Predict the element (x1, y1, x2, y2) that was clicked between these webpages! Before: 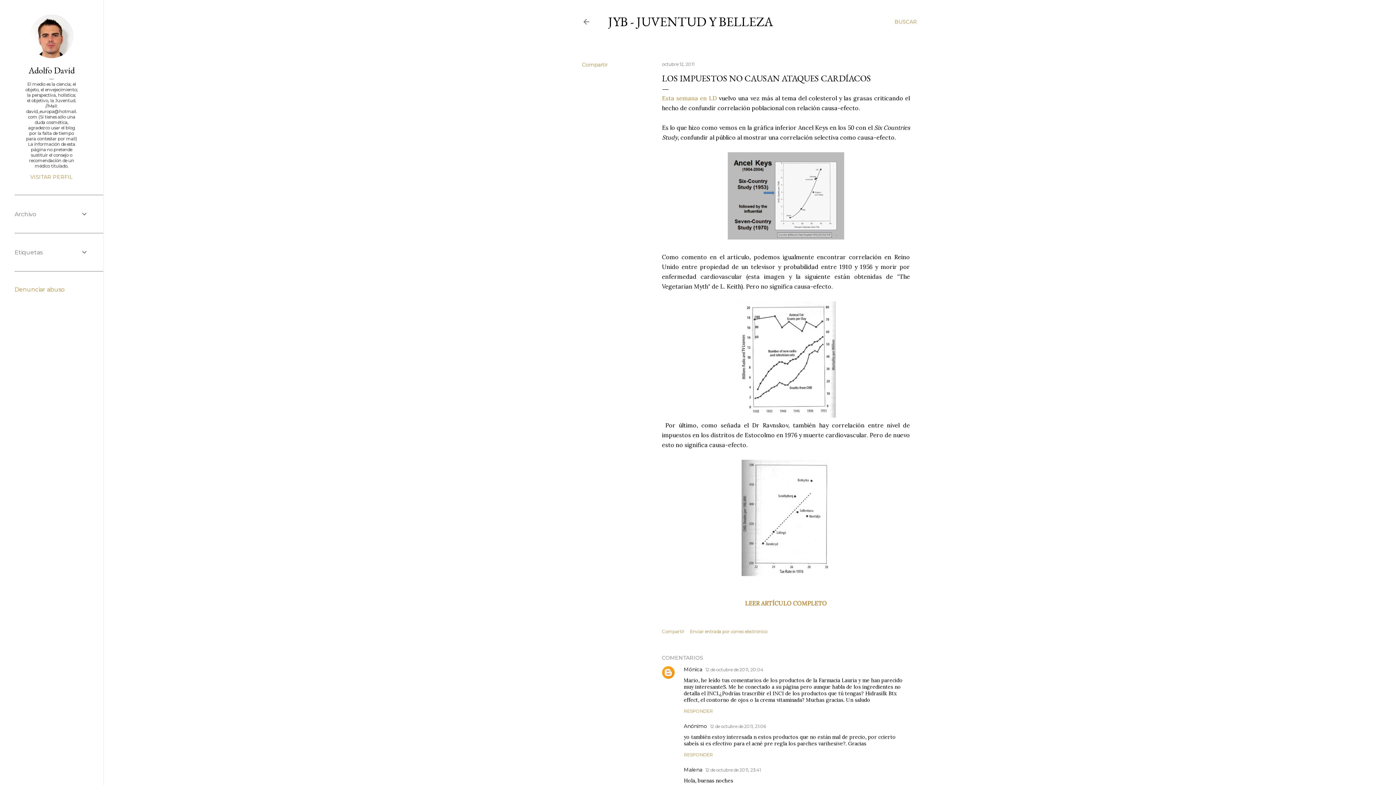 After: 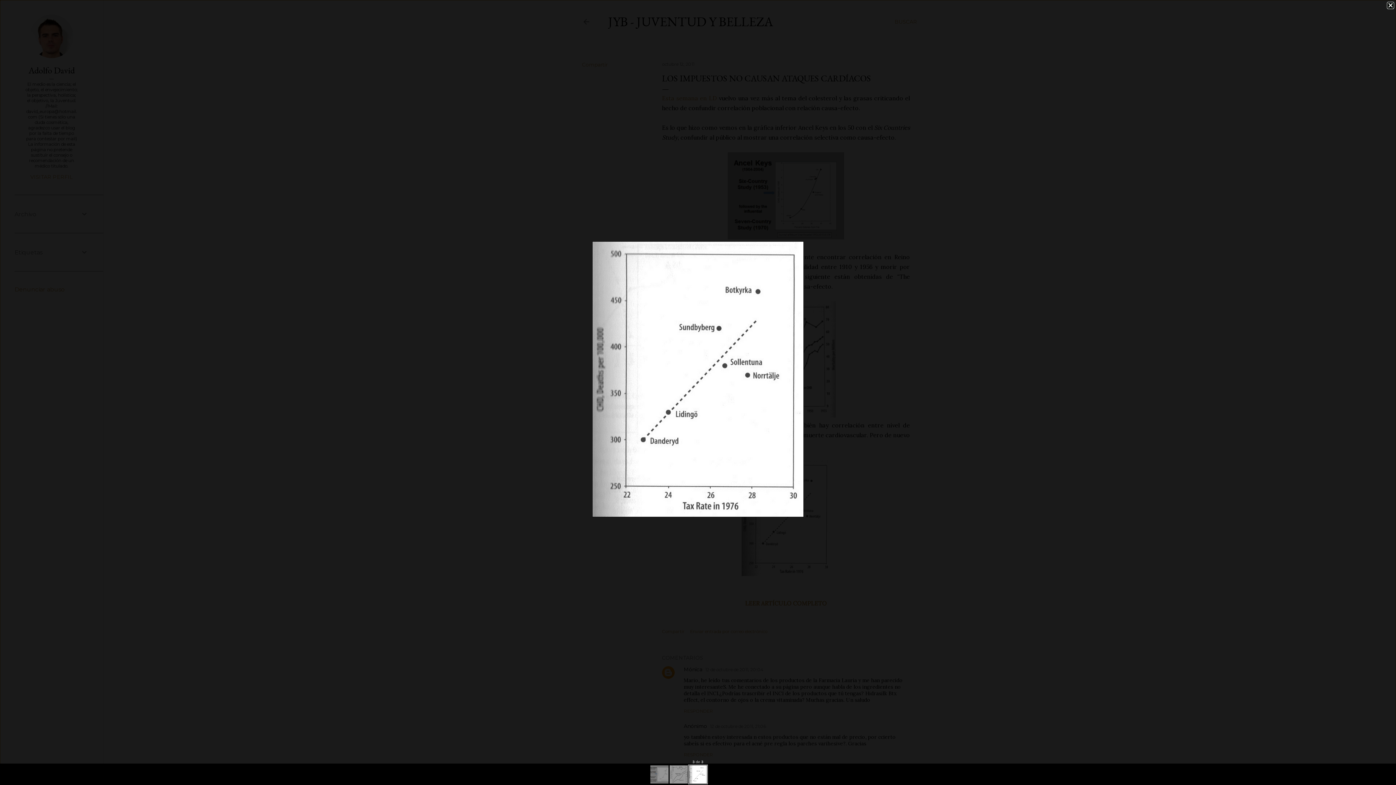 Action: bbox: (741, 460, 830, 579)